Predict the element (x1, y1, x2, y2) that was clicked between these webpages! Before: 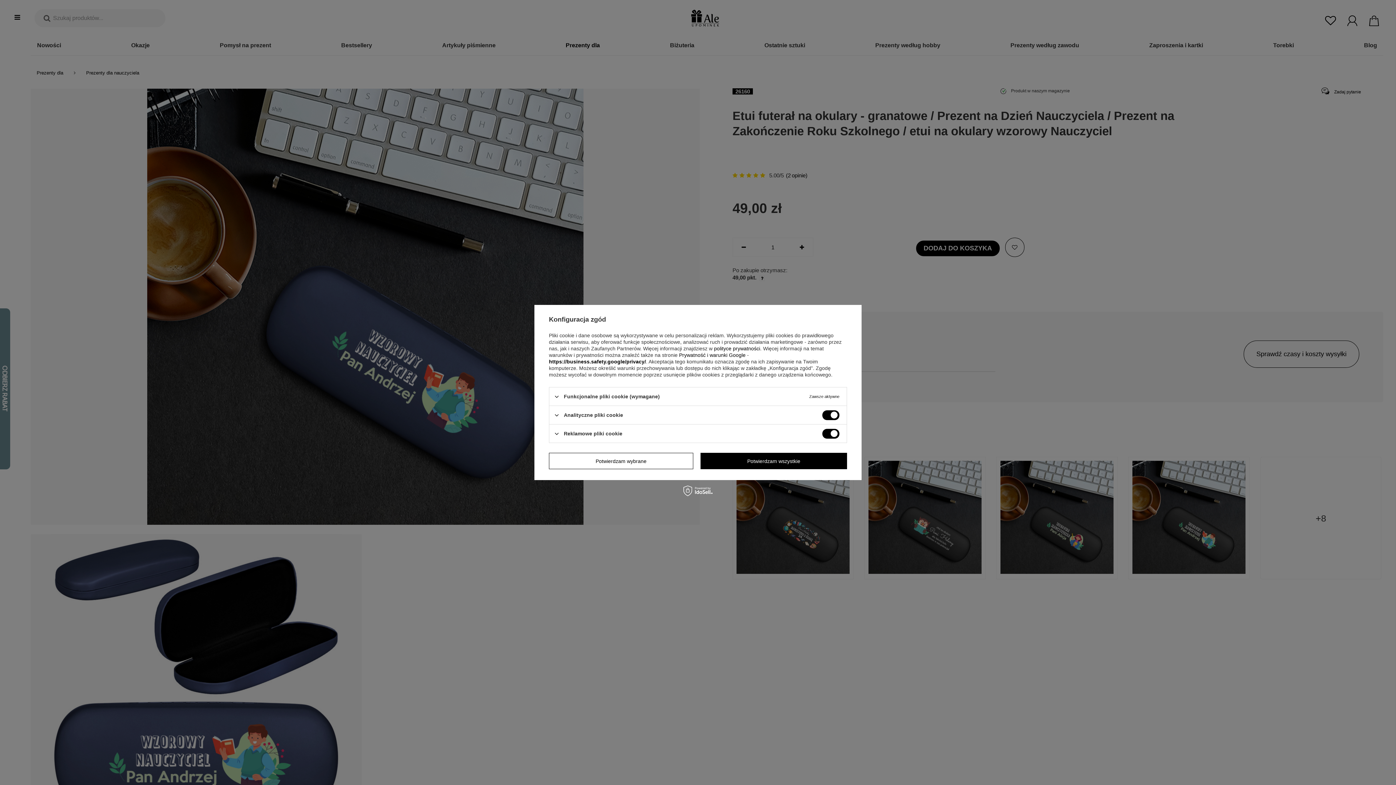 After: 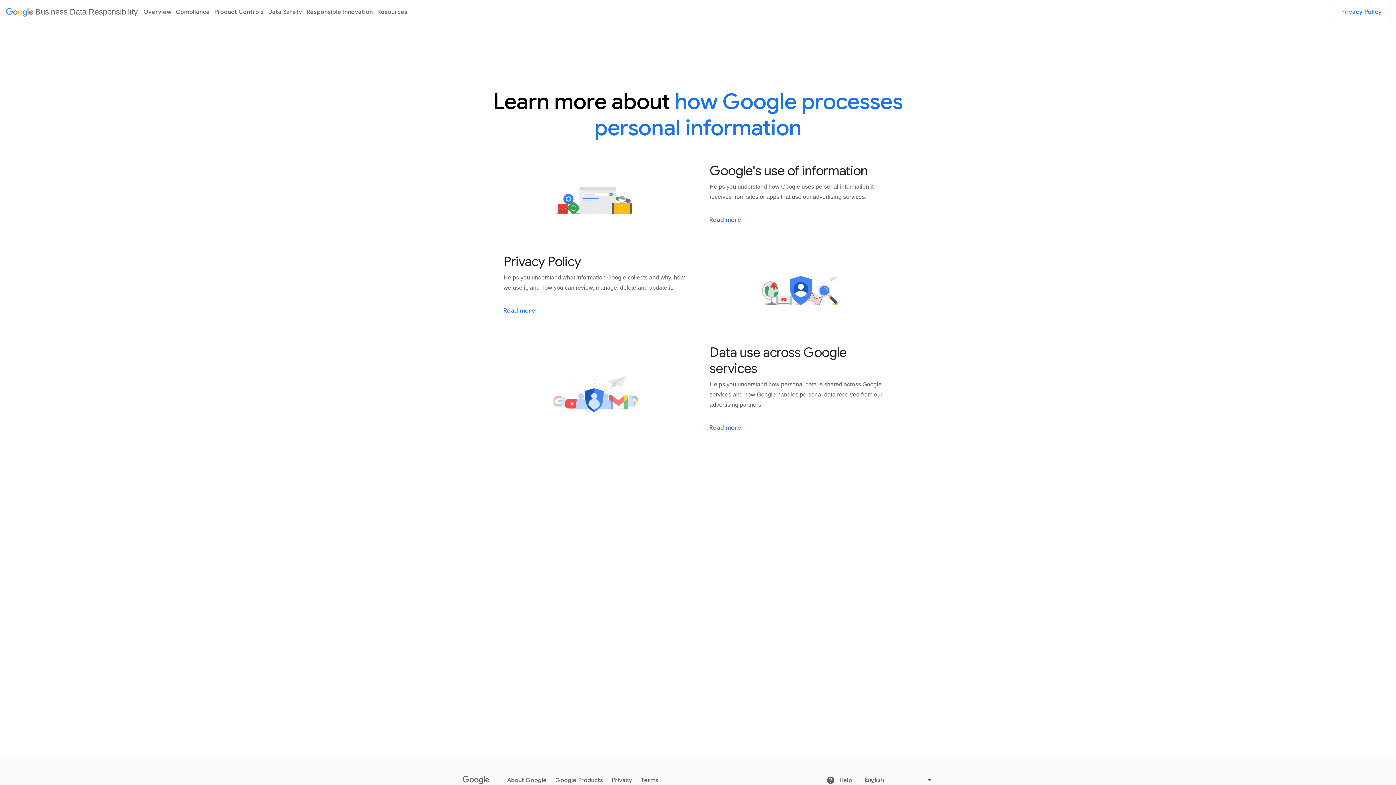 Action: bbox: (549, 358, 646, 364) label: https://business.safety.google/privacy/